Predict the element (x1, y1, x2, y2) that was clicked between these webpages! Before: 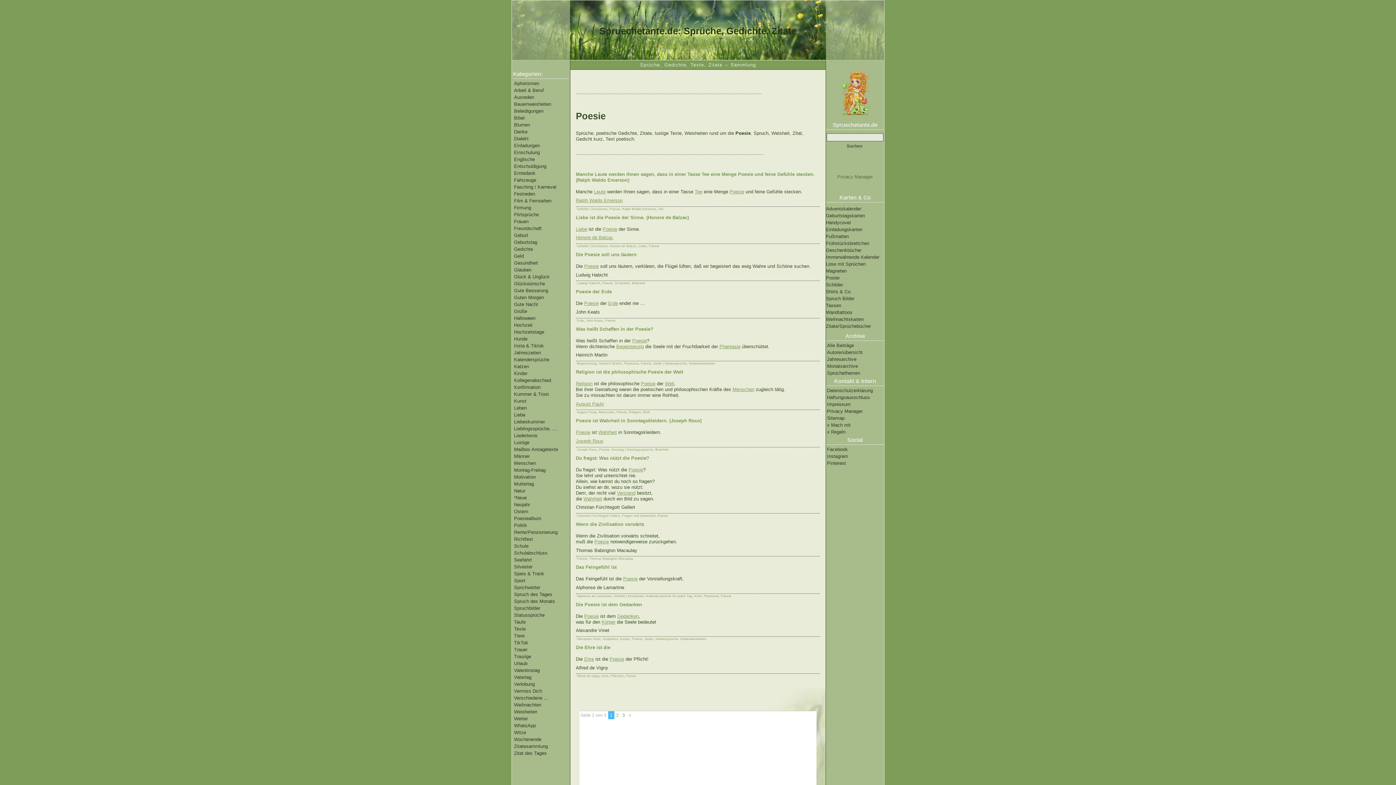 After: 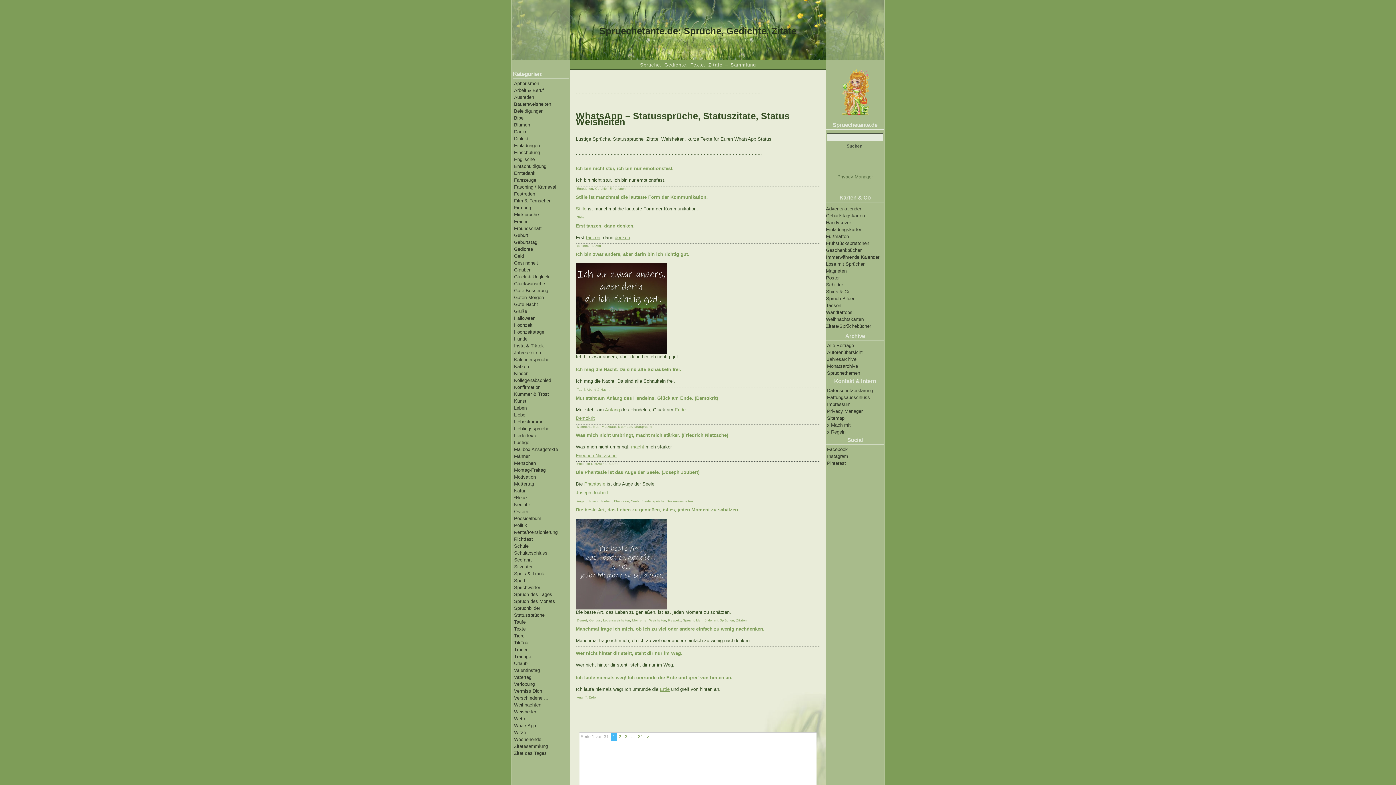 Action: bbox: (514, 723, 536, 728) label: WhatsApp